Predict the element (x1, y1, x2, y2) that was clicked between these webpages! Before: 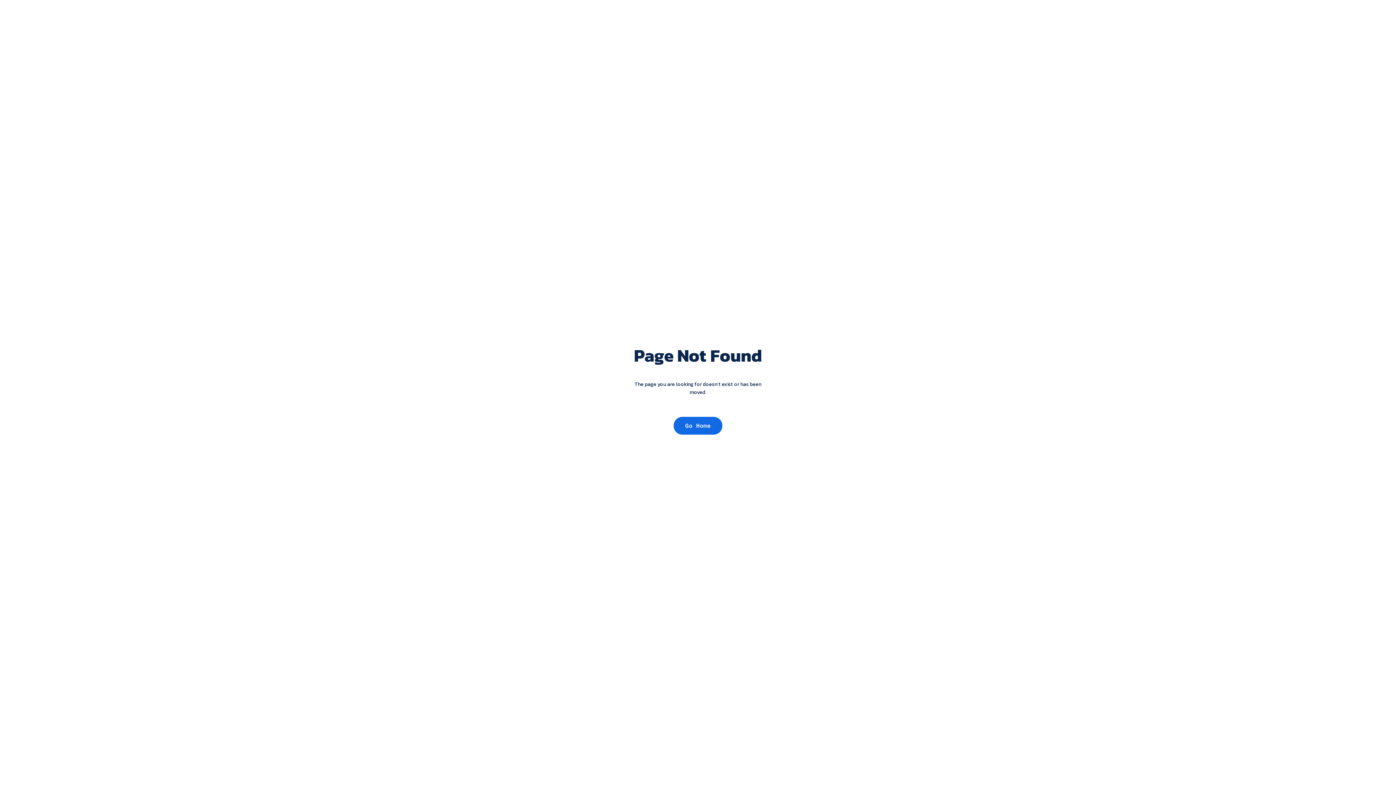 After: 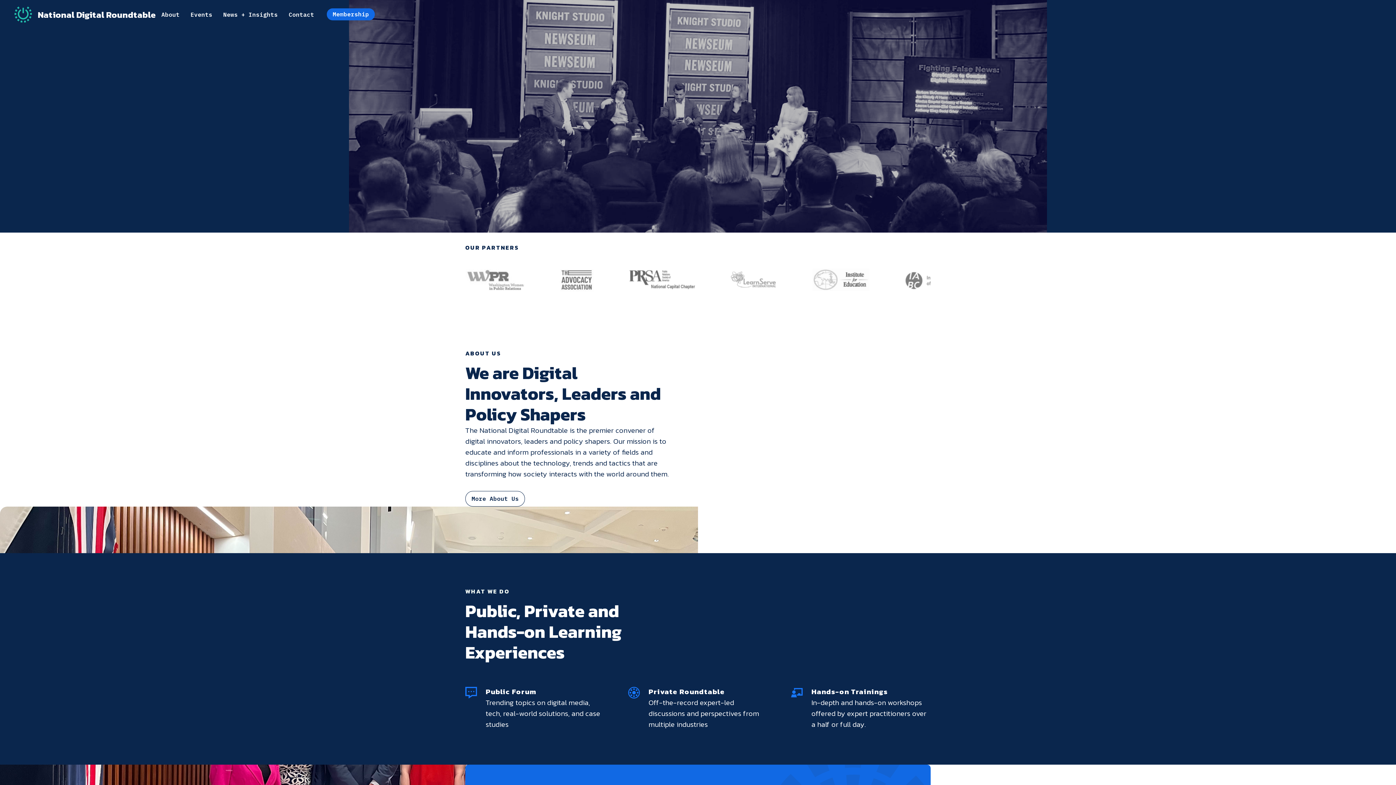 Action: label: Go Home bbox: (673, 416, 722, 434)